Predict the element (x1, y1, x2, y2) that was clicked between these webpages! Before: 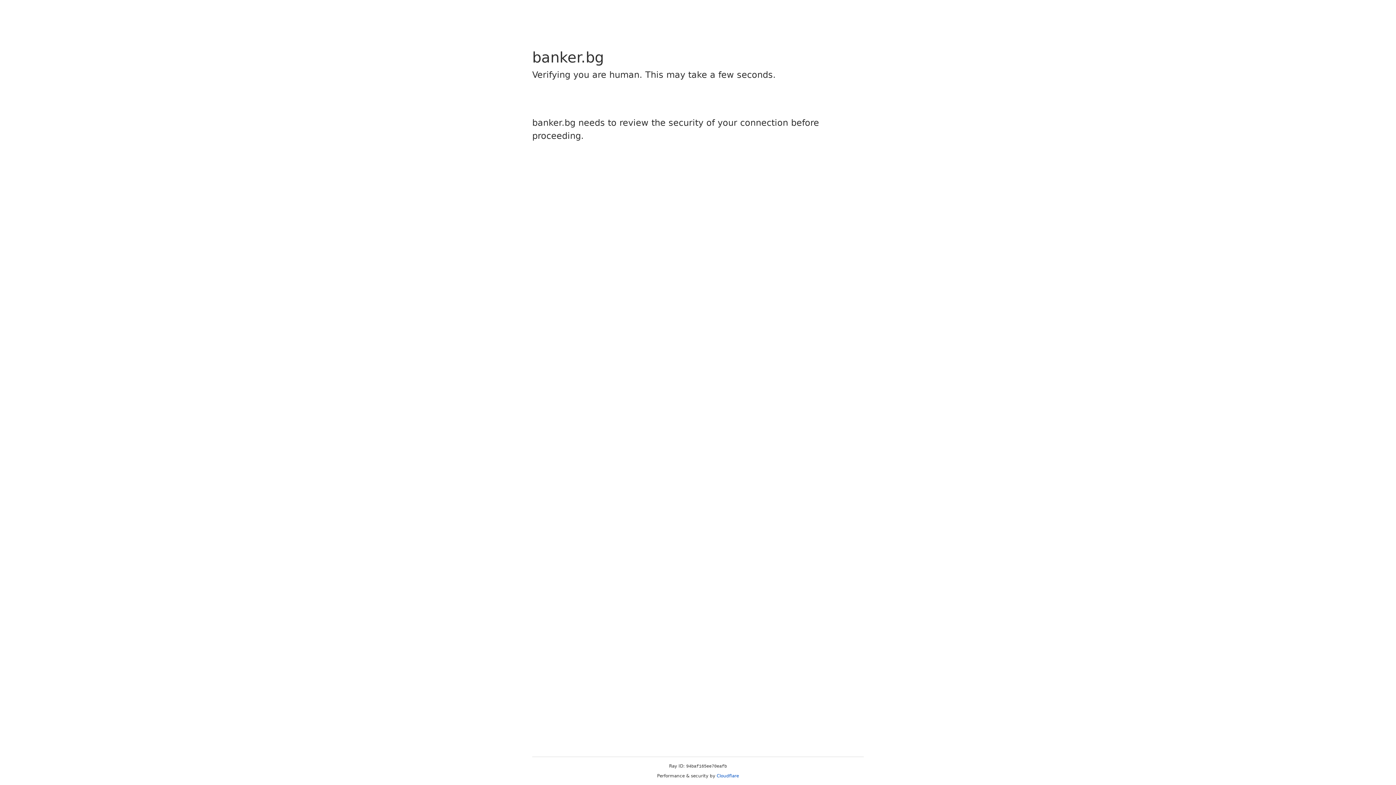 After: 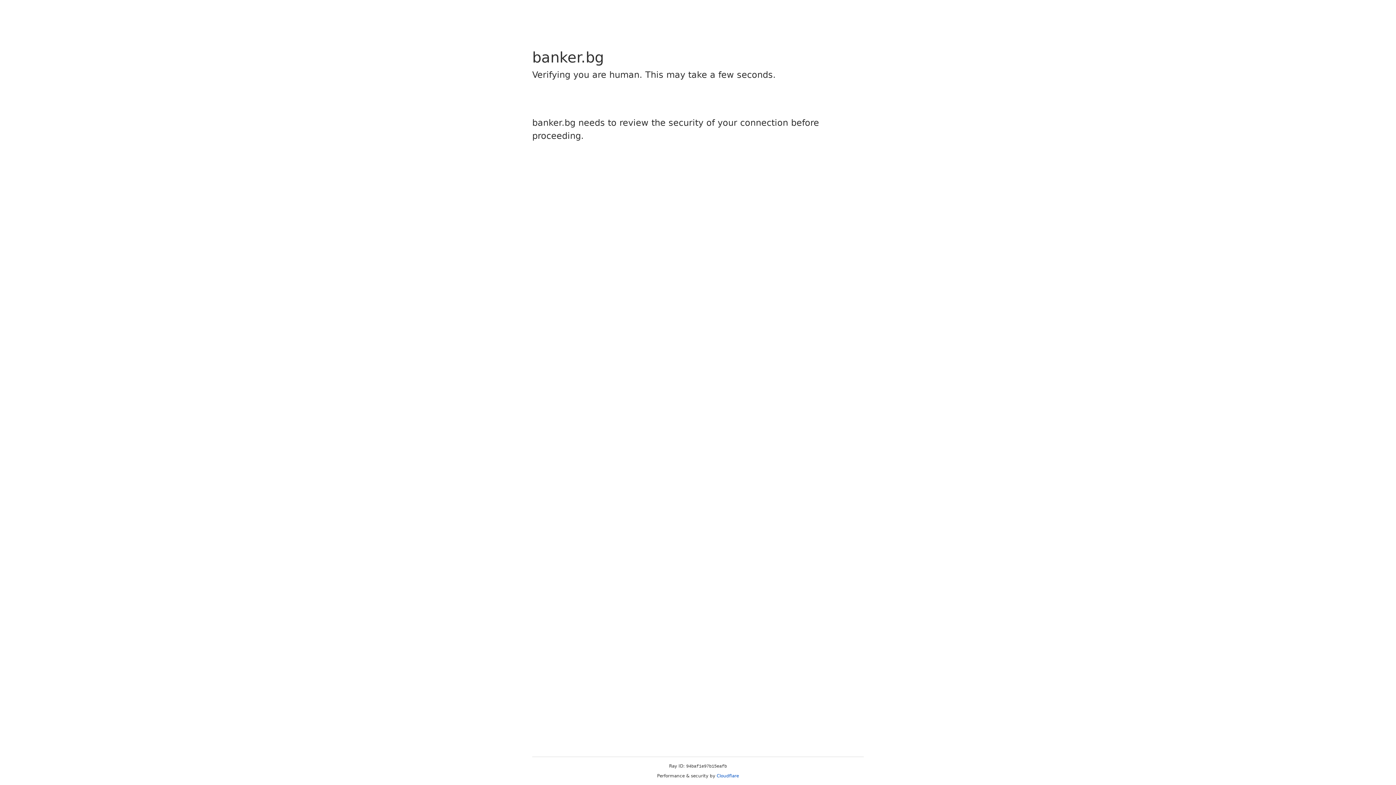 Action: bbox: (716, 773, 739, 778) label: Cloudflare